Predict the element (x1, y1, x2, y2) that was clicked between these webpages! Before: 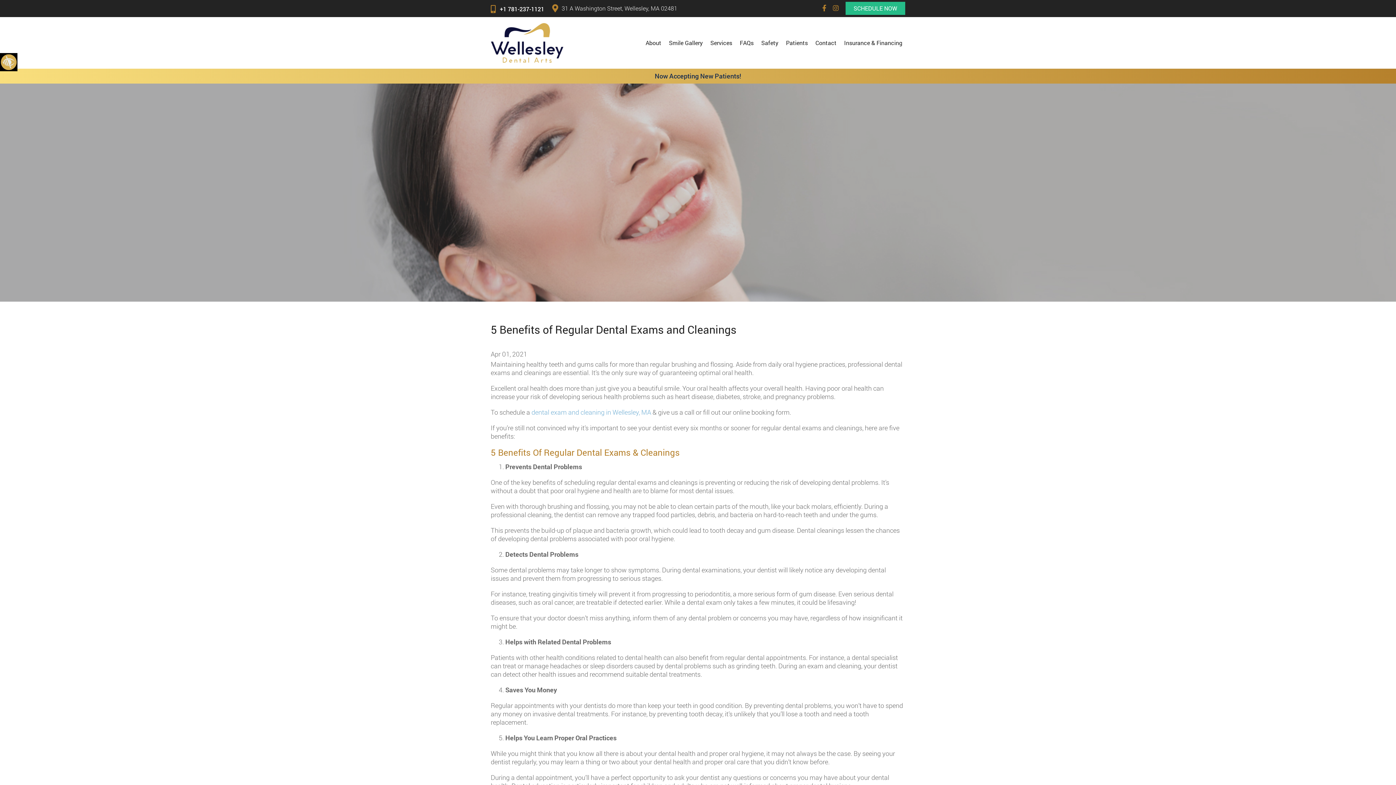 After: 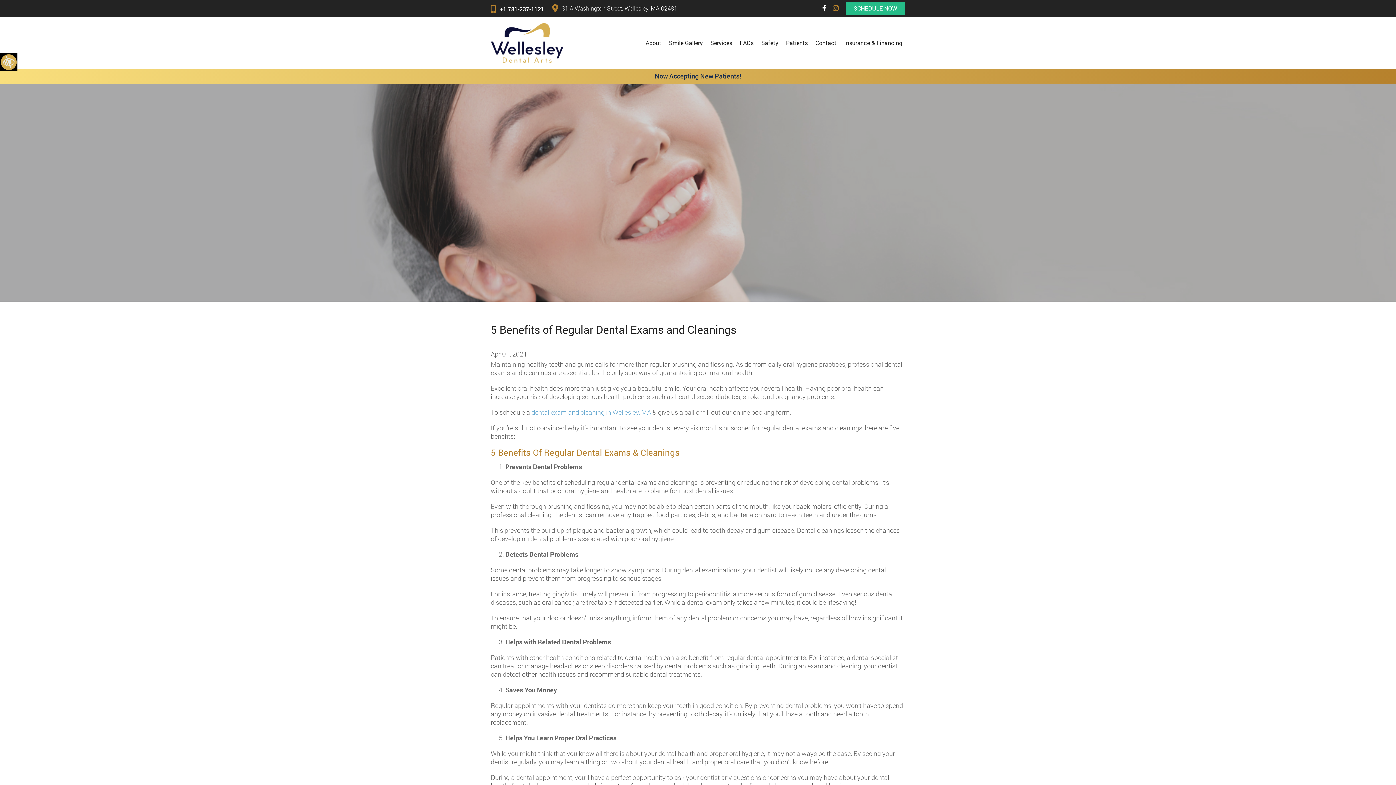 Action: bbox: (822, 4, 826, 11)